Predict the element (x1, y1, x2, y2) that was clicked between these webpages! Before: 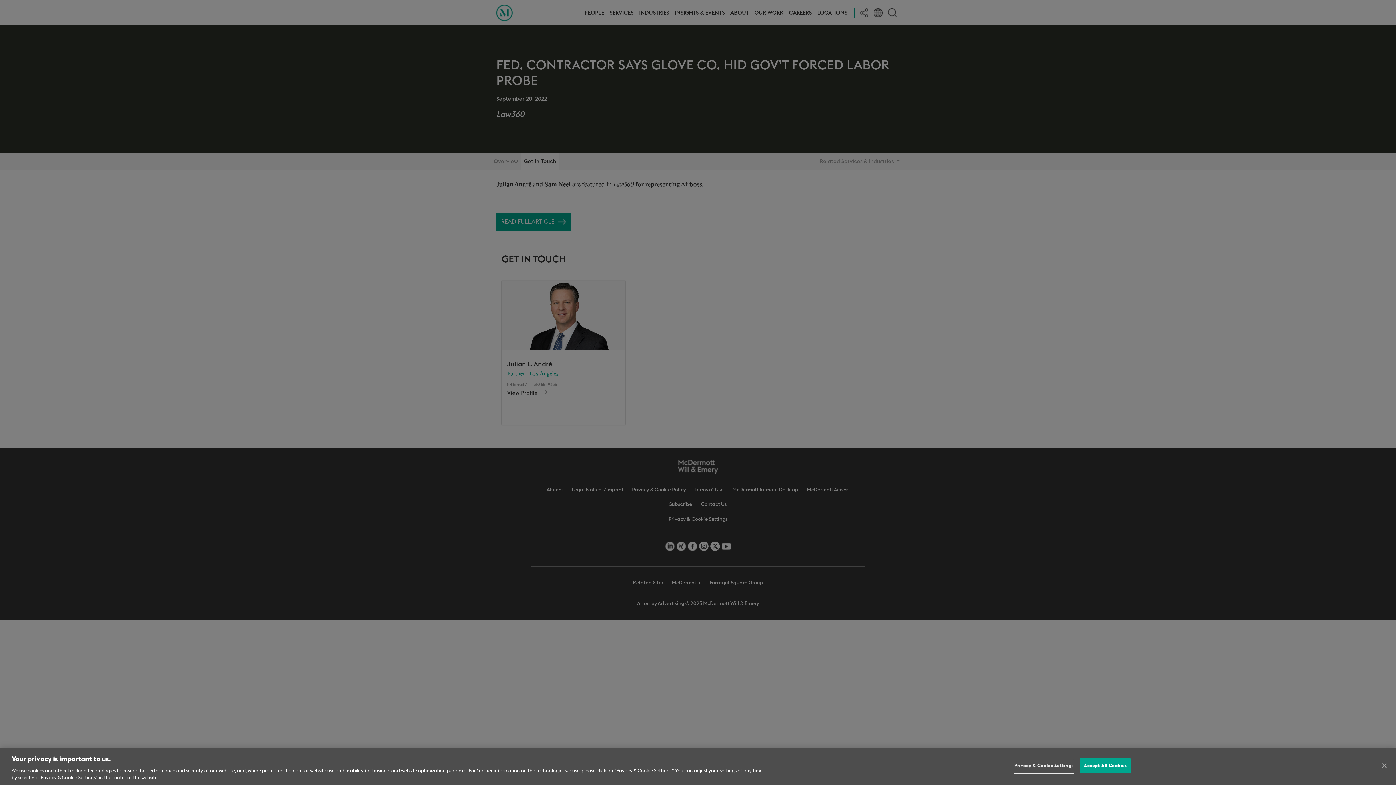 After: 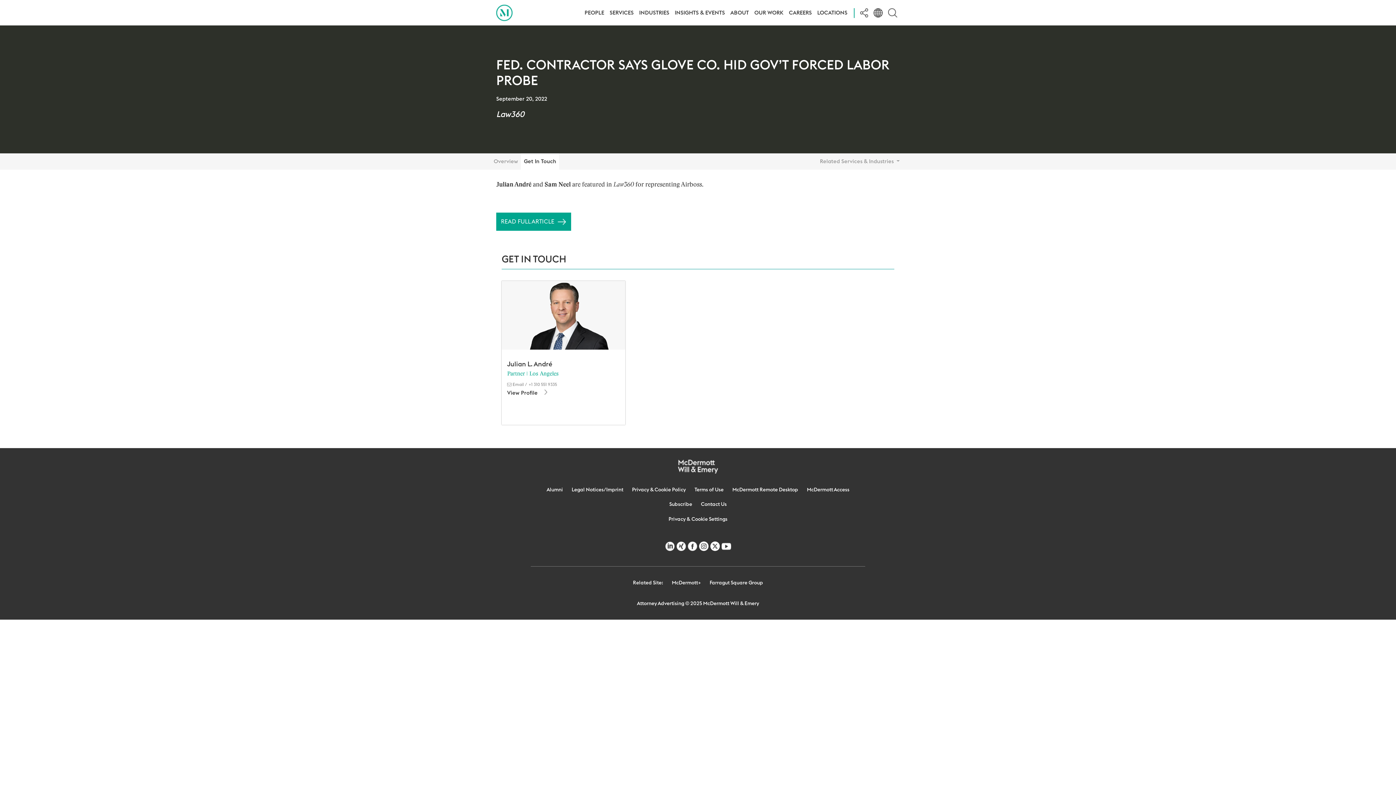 Action: bbox: (1376, 758, 1392, 774) label: Close